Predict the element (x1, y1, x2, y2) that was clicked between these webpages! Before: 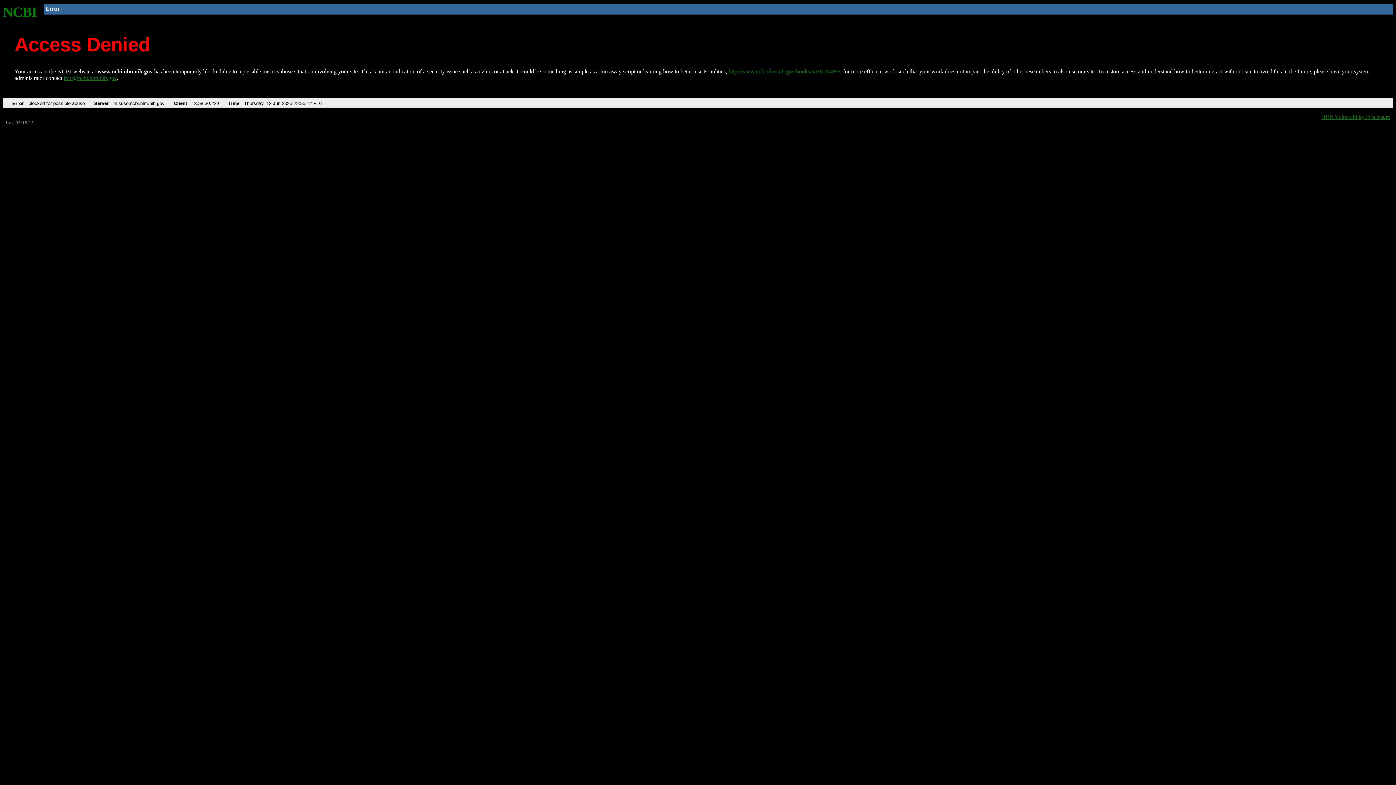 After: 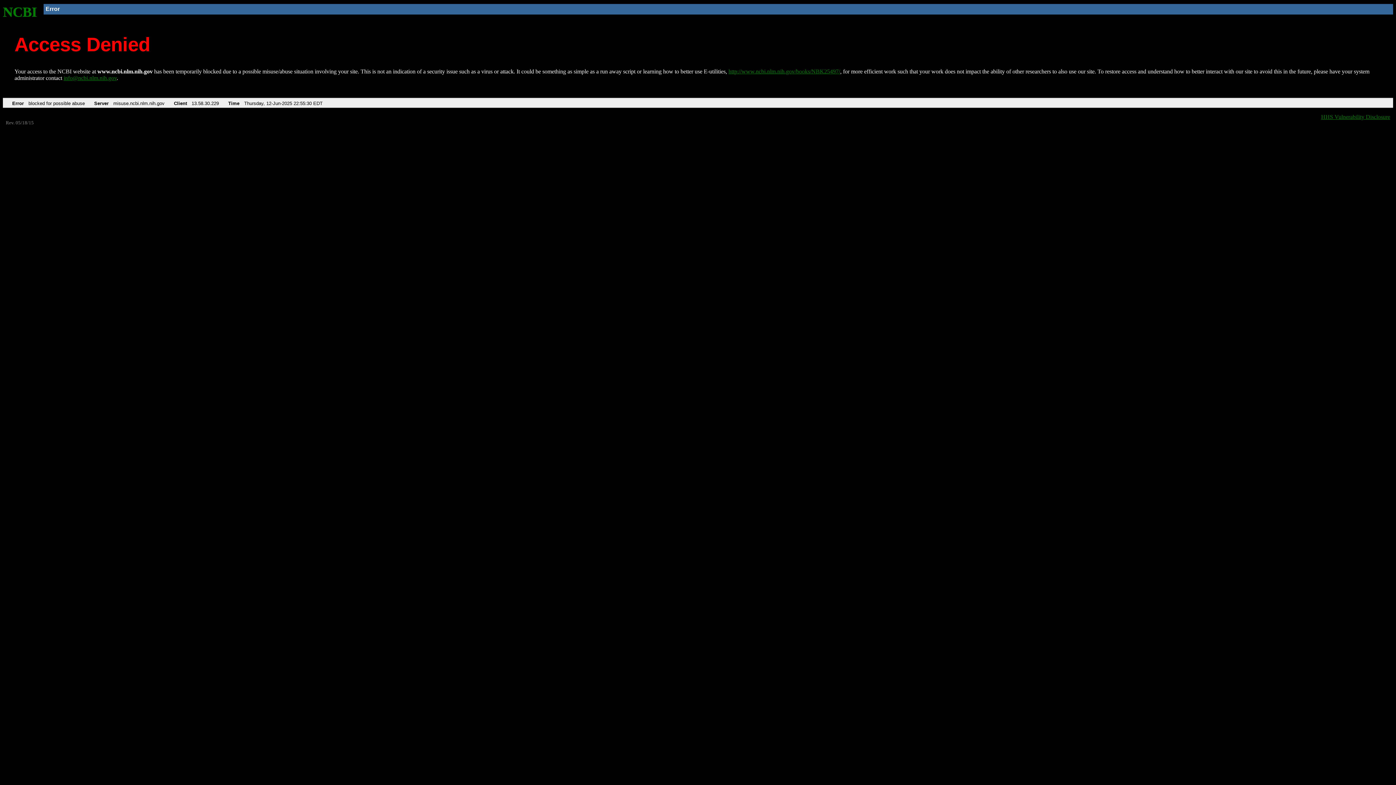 Action: bbox: (2, 4, 37, 19) label: NCBI